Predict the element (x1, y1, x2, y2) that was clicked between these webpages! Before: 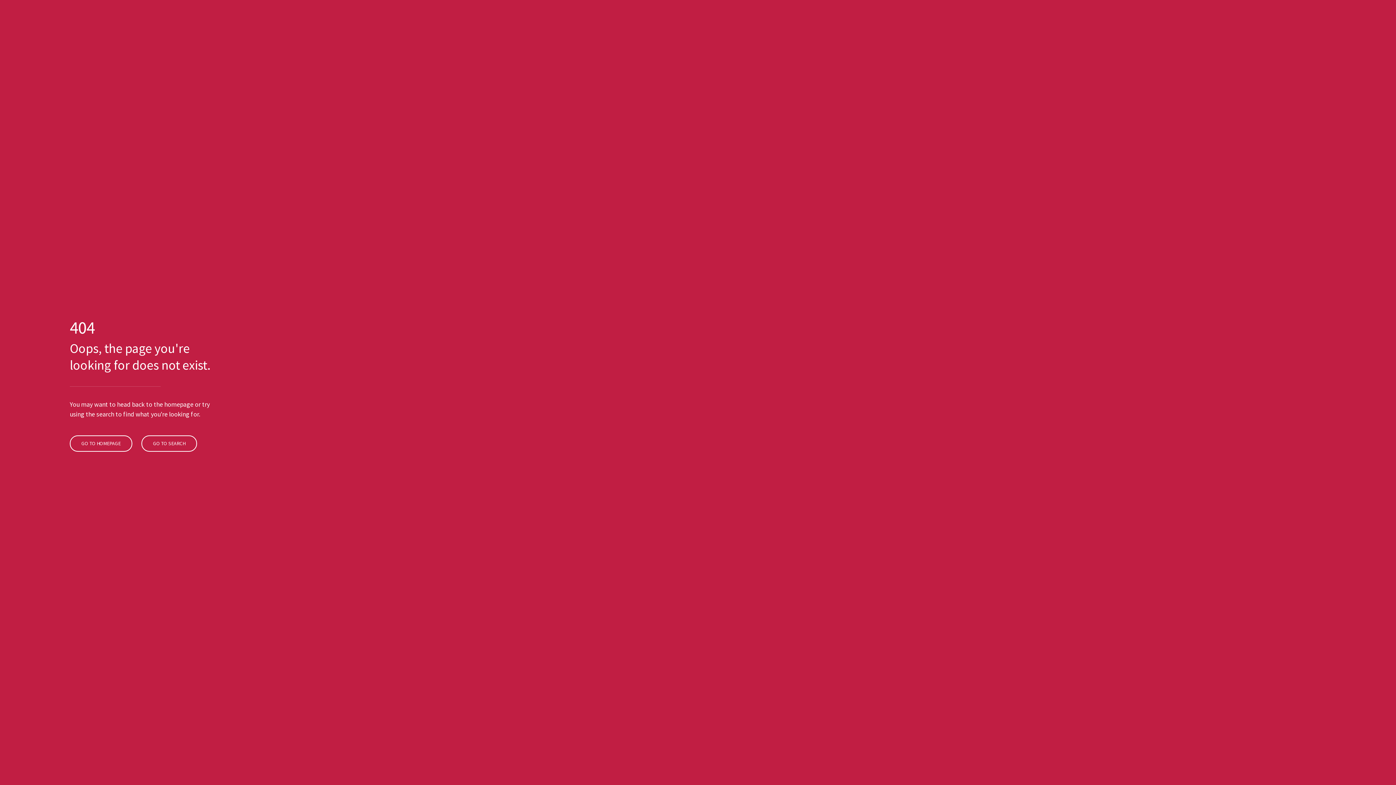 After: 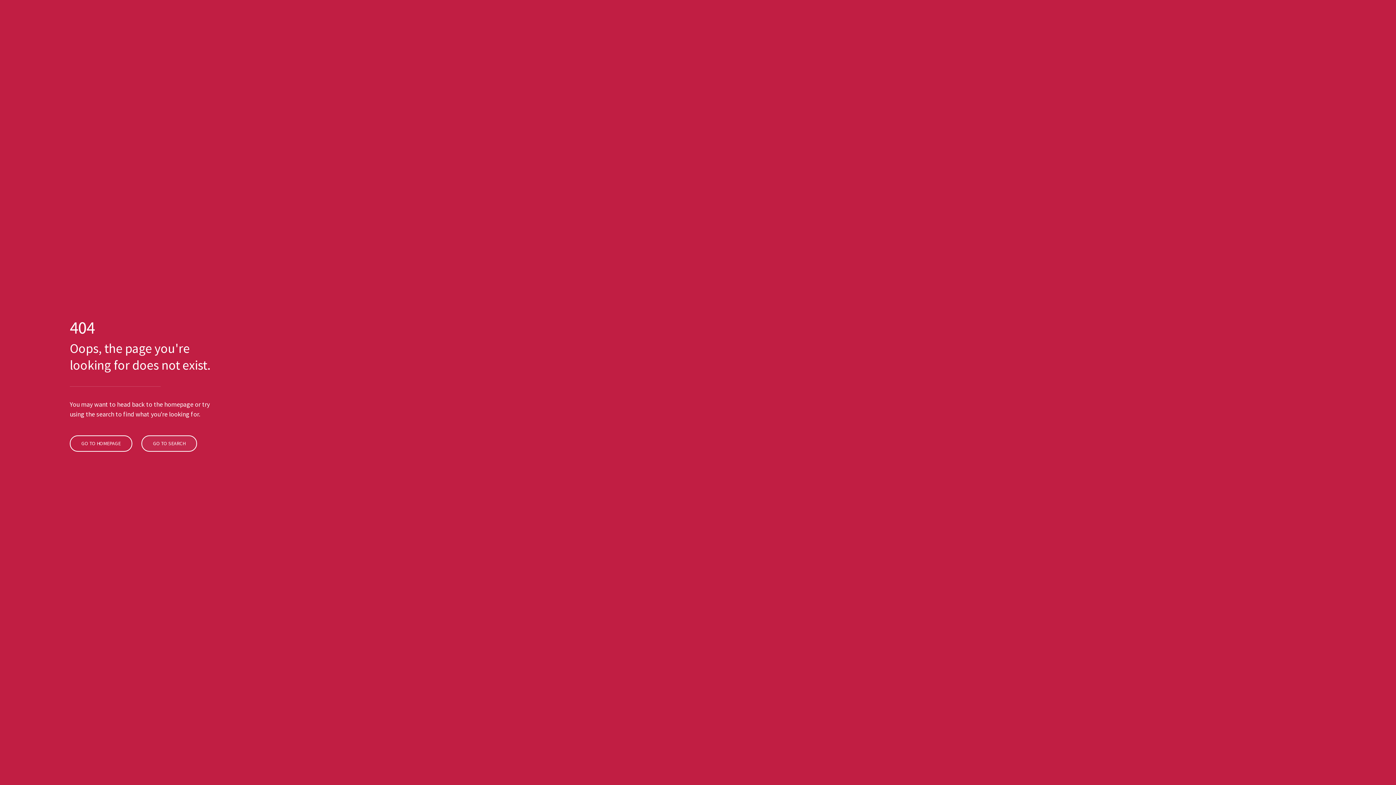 Action: bbox: (141, 435, 197, 452) label: GO TO SEARCH